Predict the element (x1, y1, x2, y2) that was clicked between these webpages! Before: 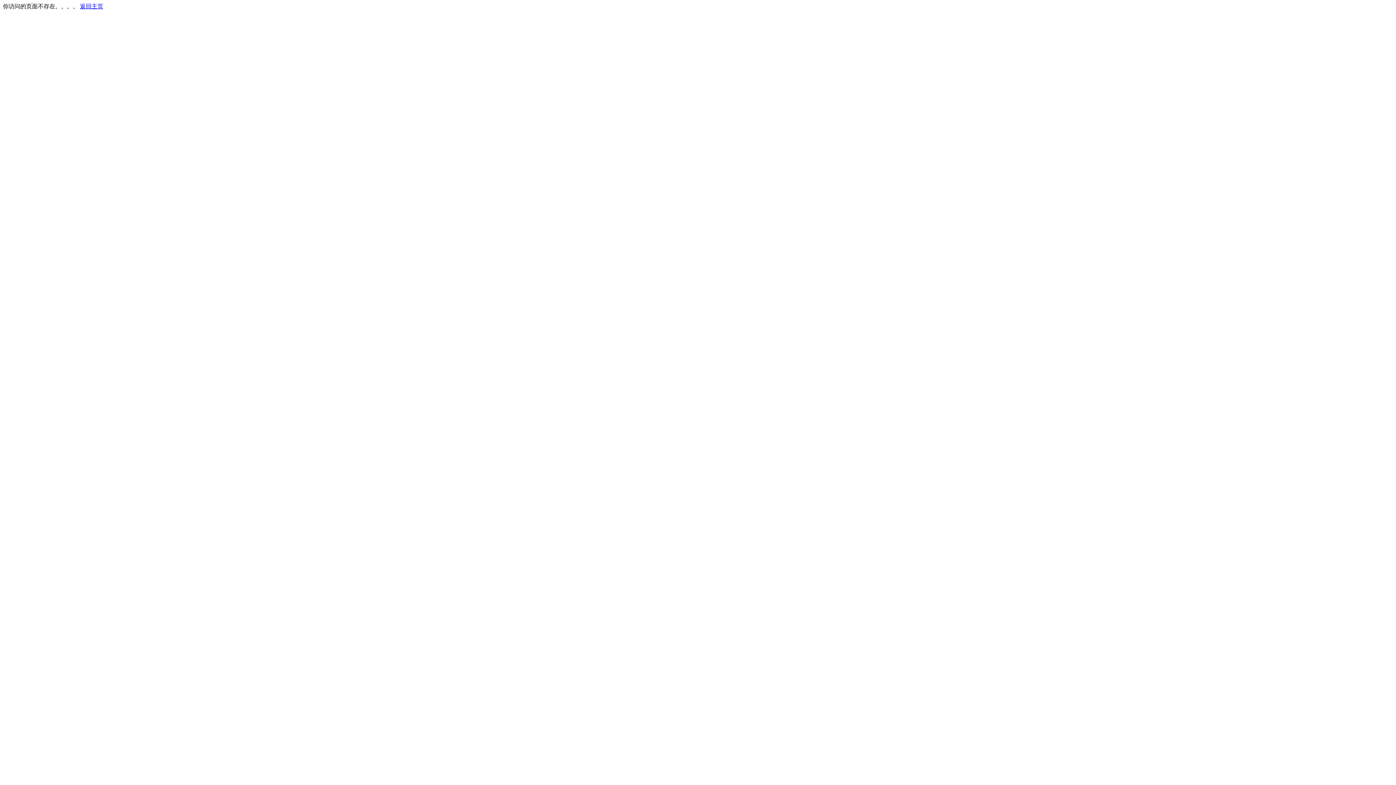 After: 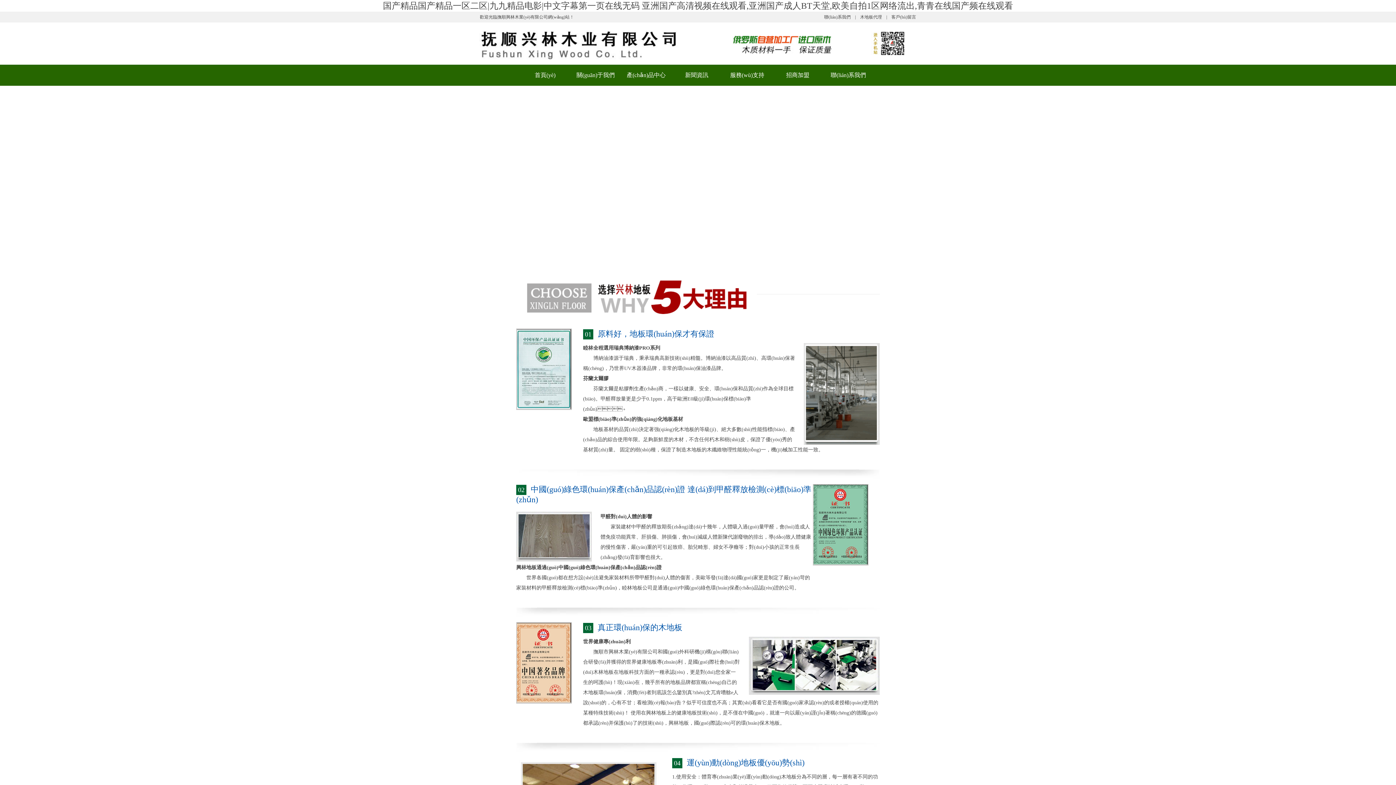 Action: bbox: (80, 3, 103, 9) label: 返回主页